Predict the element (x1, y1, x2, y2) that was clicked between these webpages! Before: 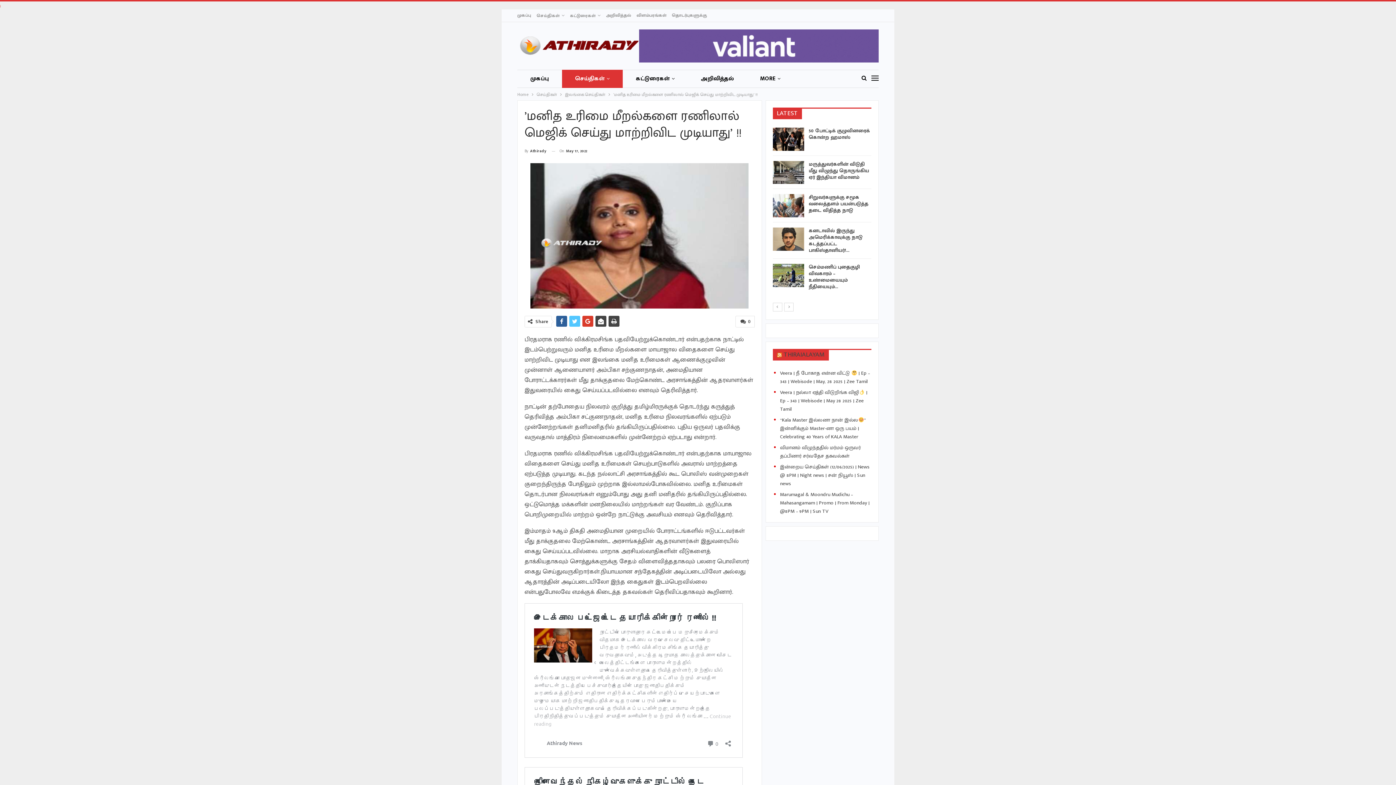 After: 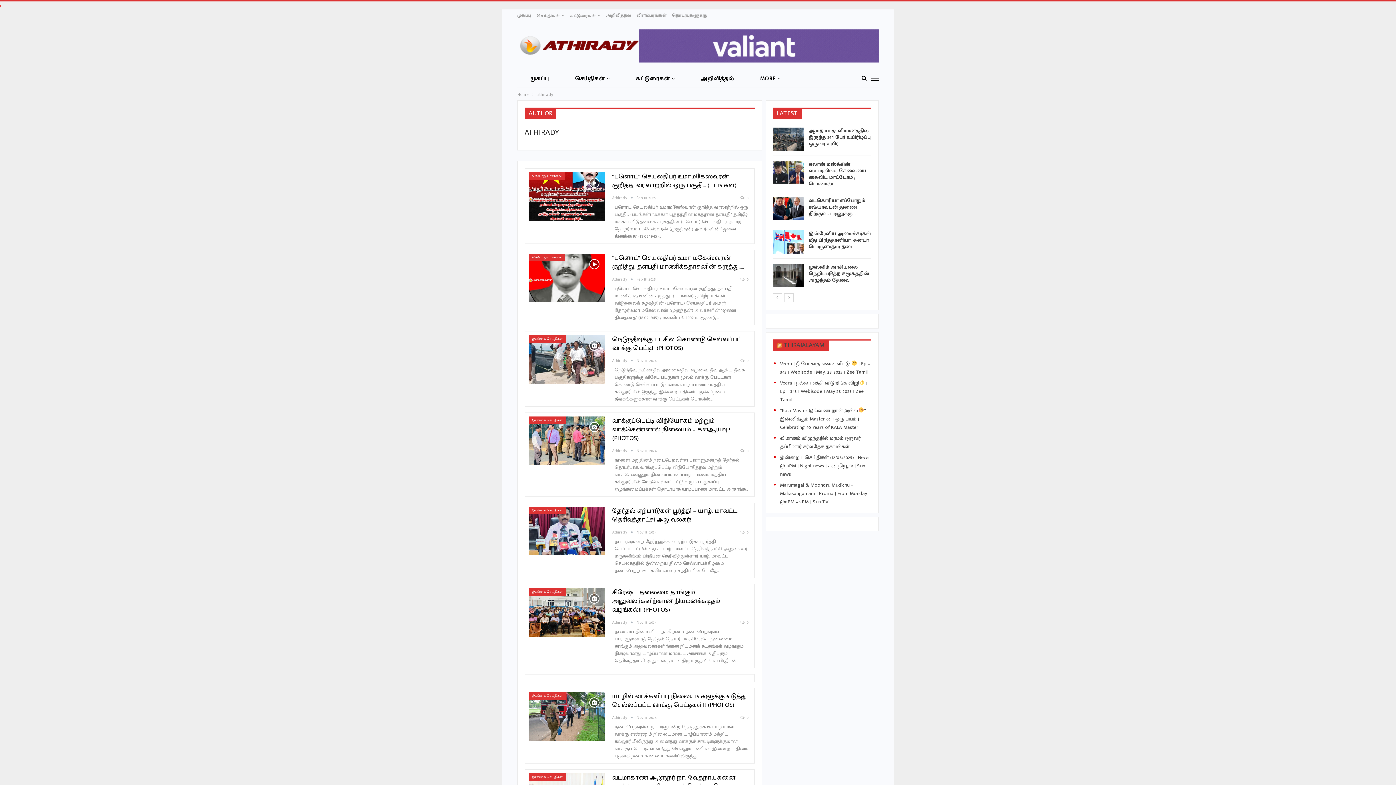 Action: bbox: (524, 146, 546, 156) label: By Athirady